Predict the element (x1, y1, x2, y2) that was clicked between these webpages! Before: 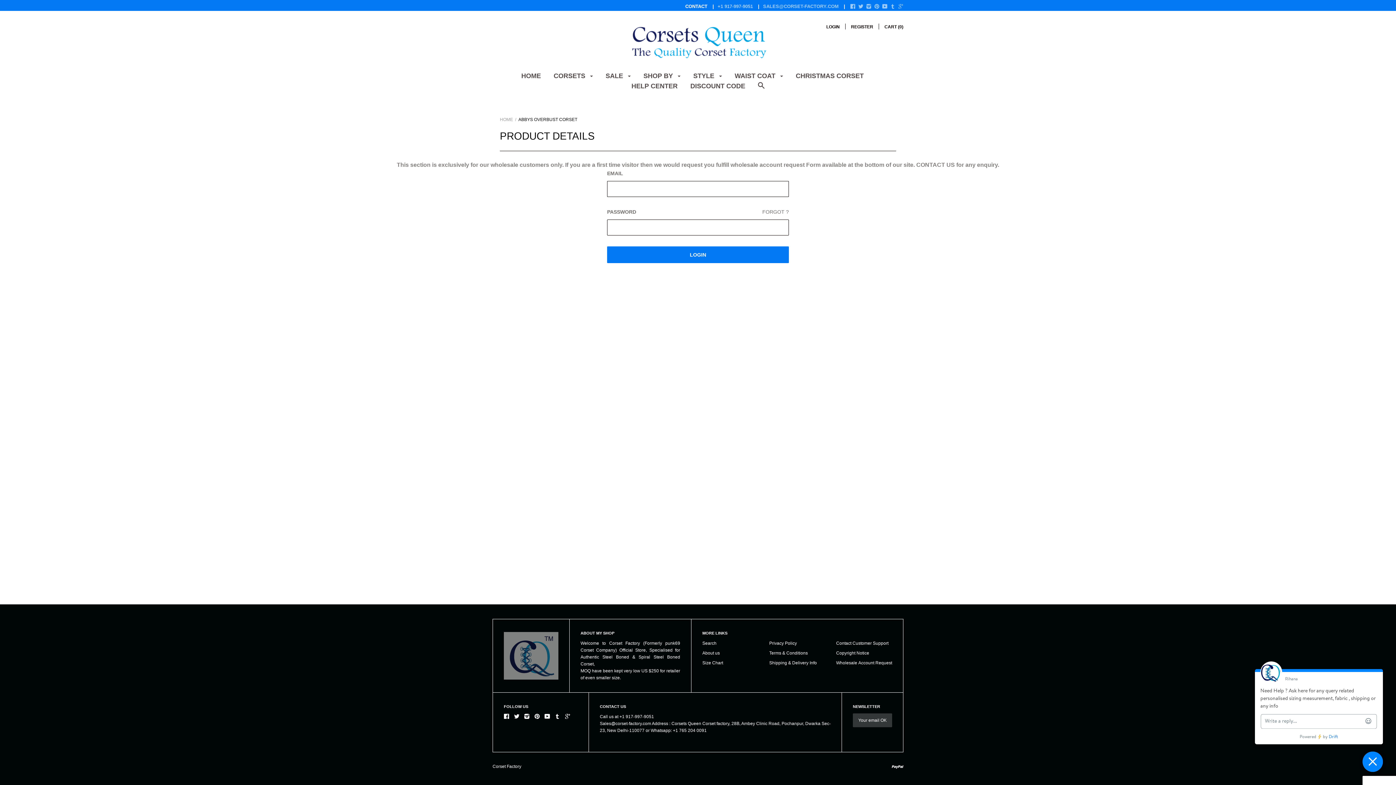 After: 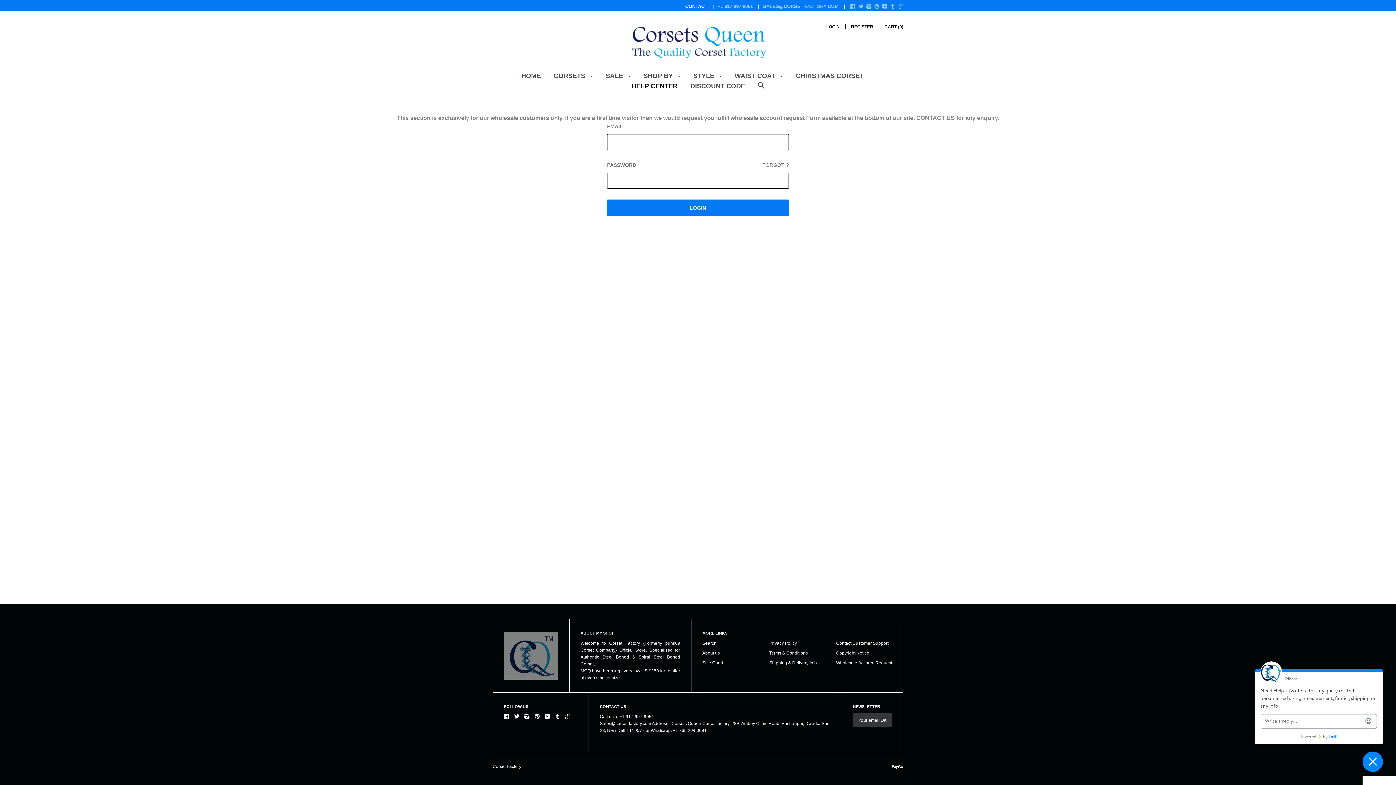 Action: bbox: (836, 641, 888, 646) label: Contact Customer Support